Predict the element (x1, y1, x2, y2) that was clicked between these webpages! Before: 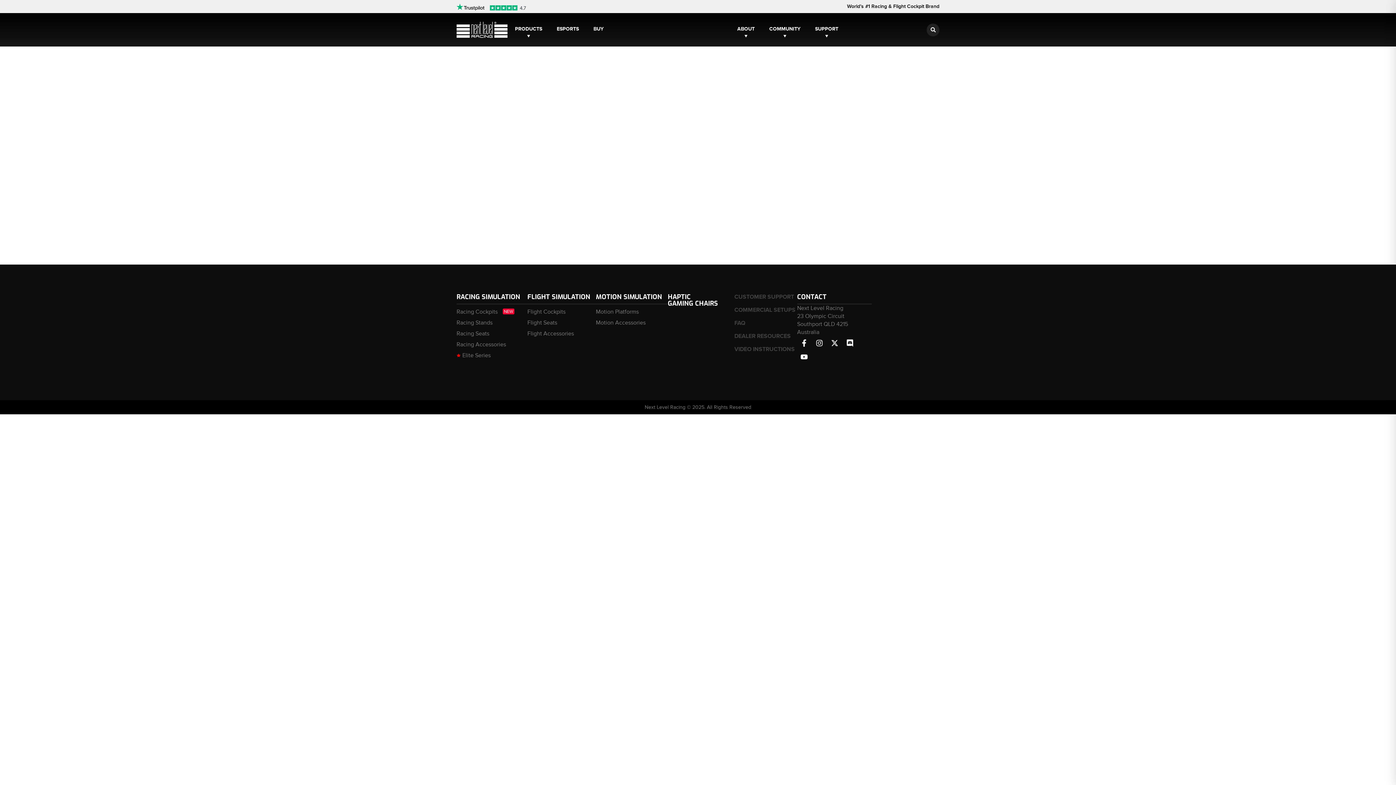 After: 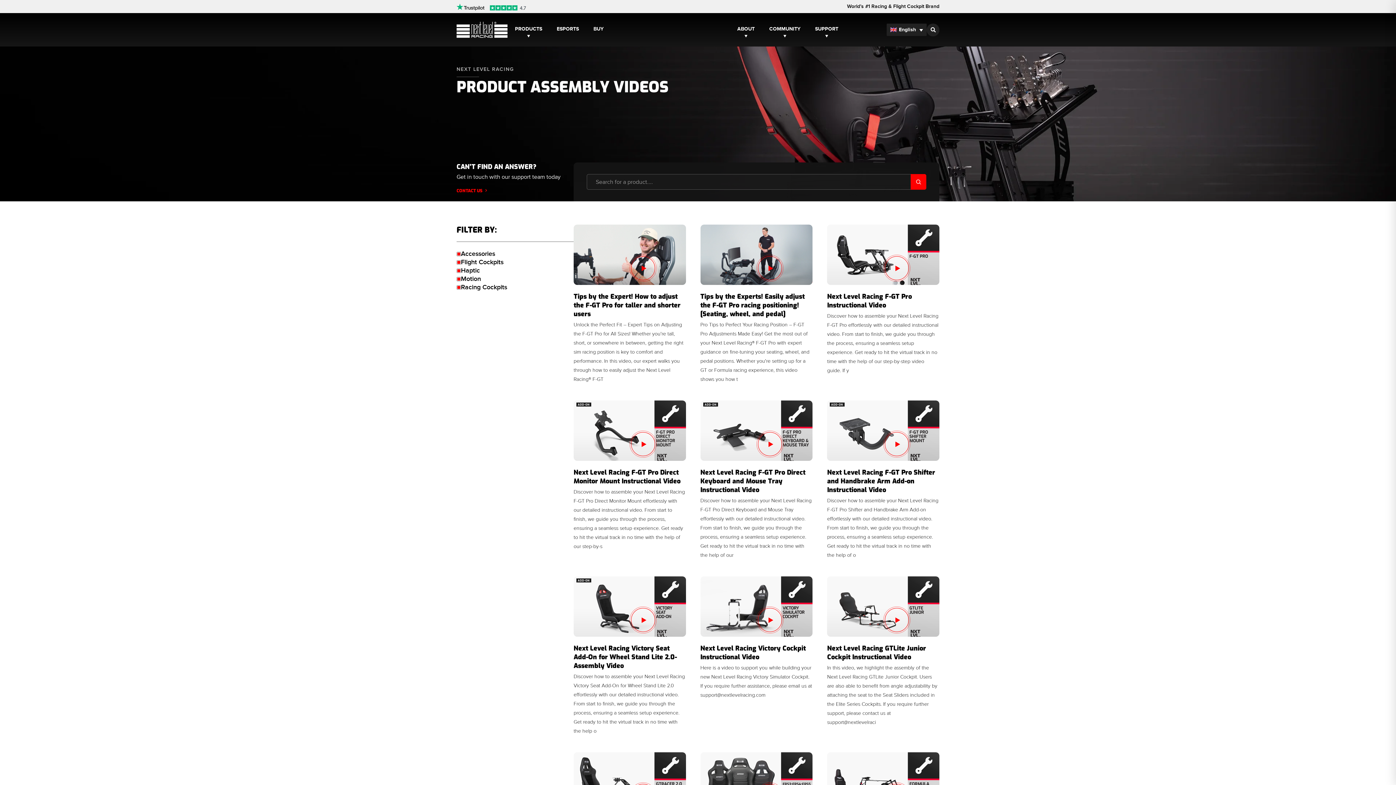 Action: bbox: (734, 346, 797, 353) label: VIDEO INSTRUCTIONS